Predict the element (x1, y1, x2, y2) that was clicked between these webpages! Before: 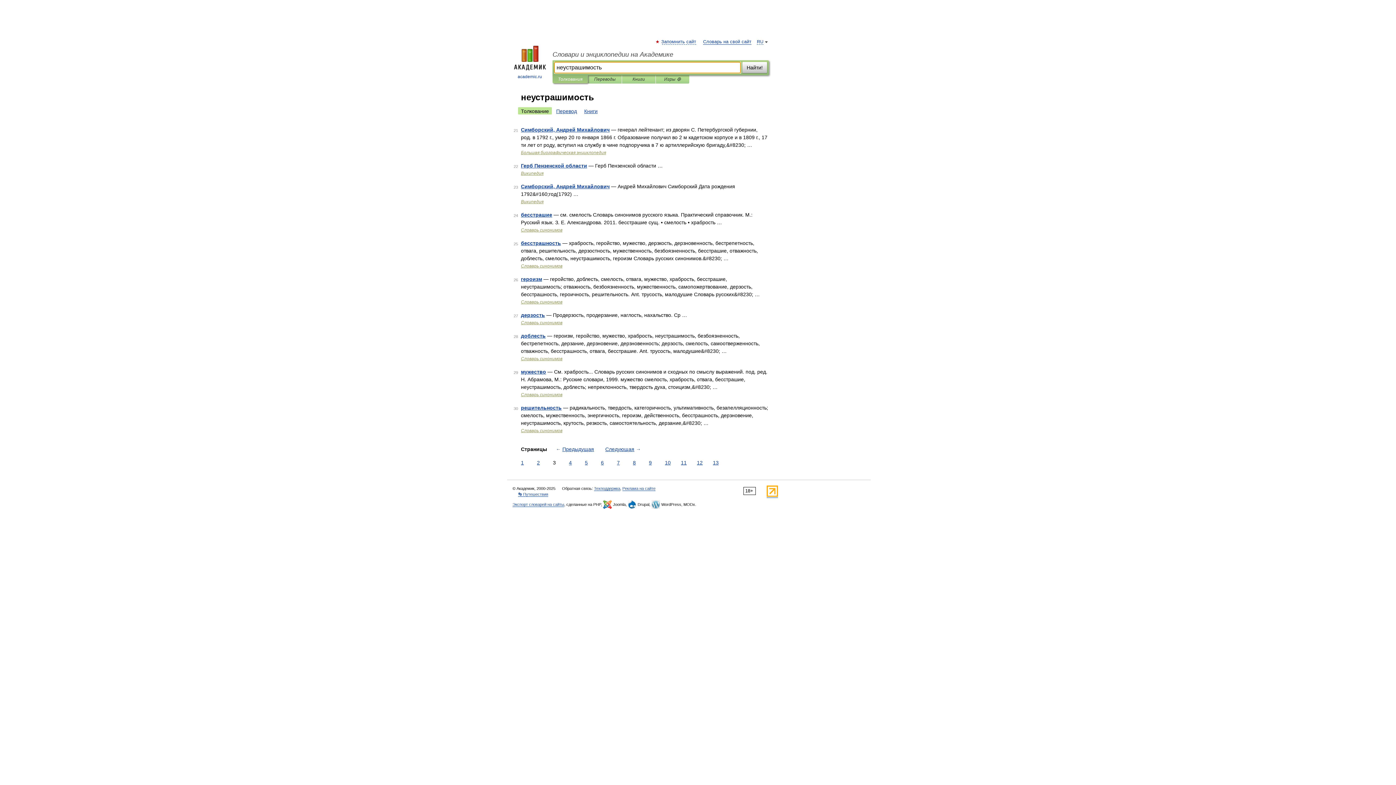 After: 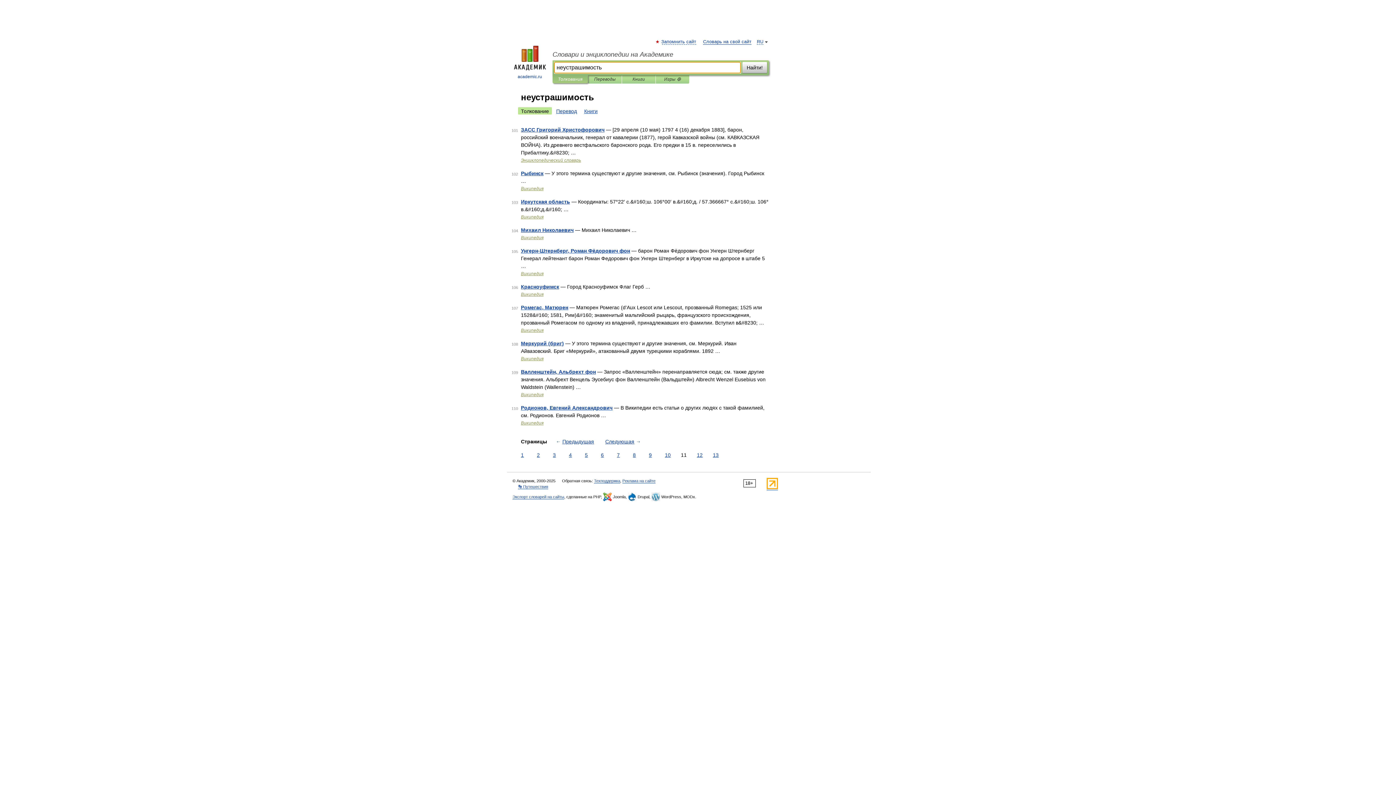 Action: label: 11 bbox: (679, 459, 688, 466)